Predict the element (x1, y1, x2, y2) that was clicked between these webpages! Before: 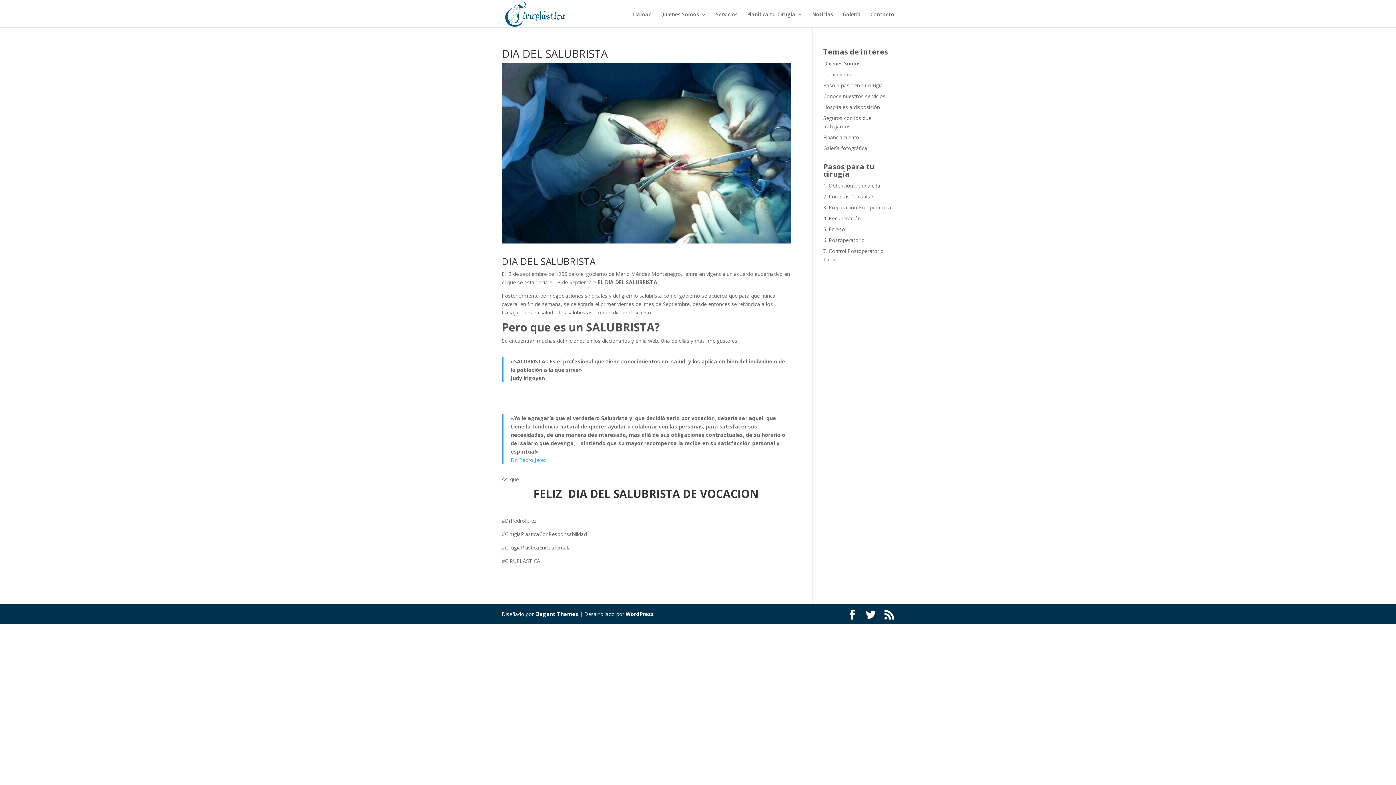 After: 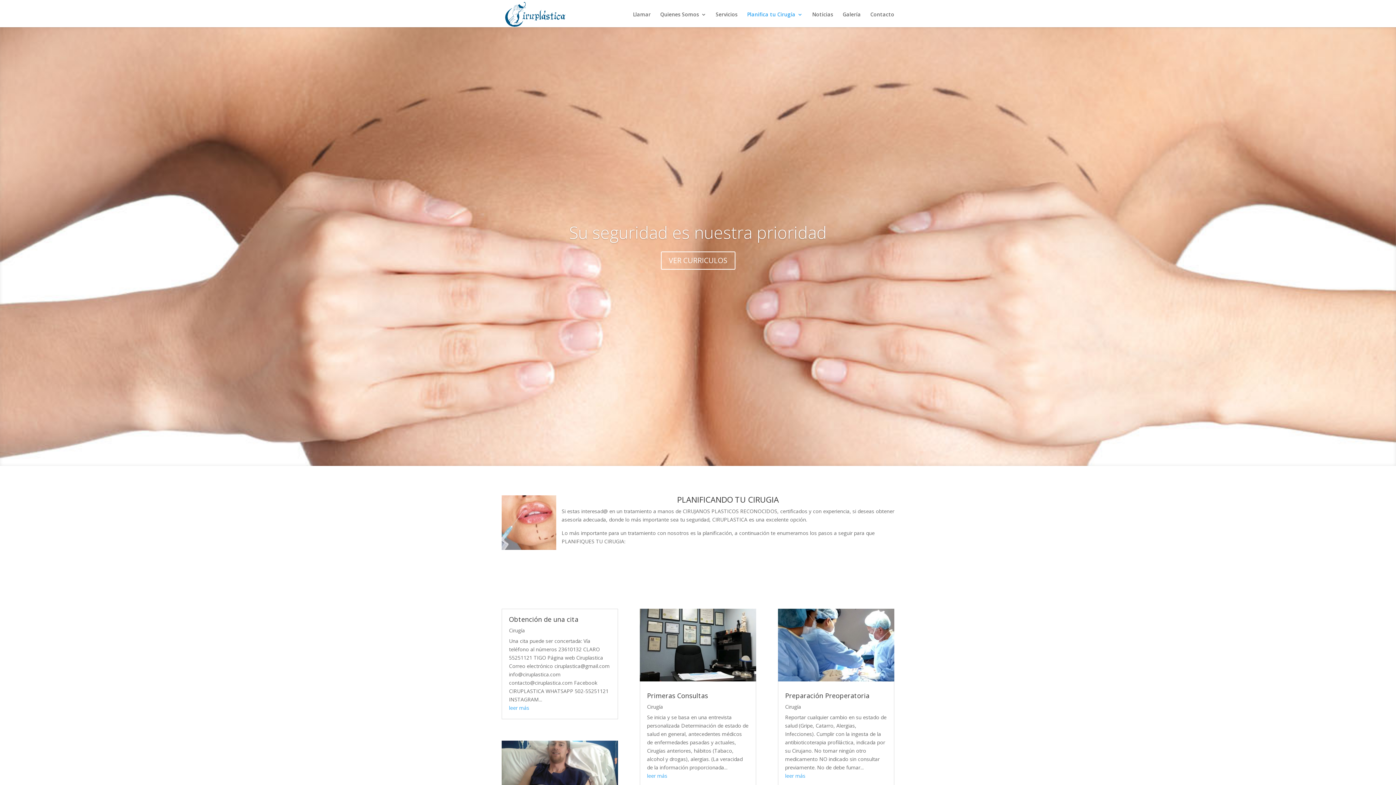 Action: label: Paso a paso en tu cirugía bbox: (823, 81, 883, 88)